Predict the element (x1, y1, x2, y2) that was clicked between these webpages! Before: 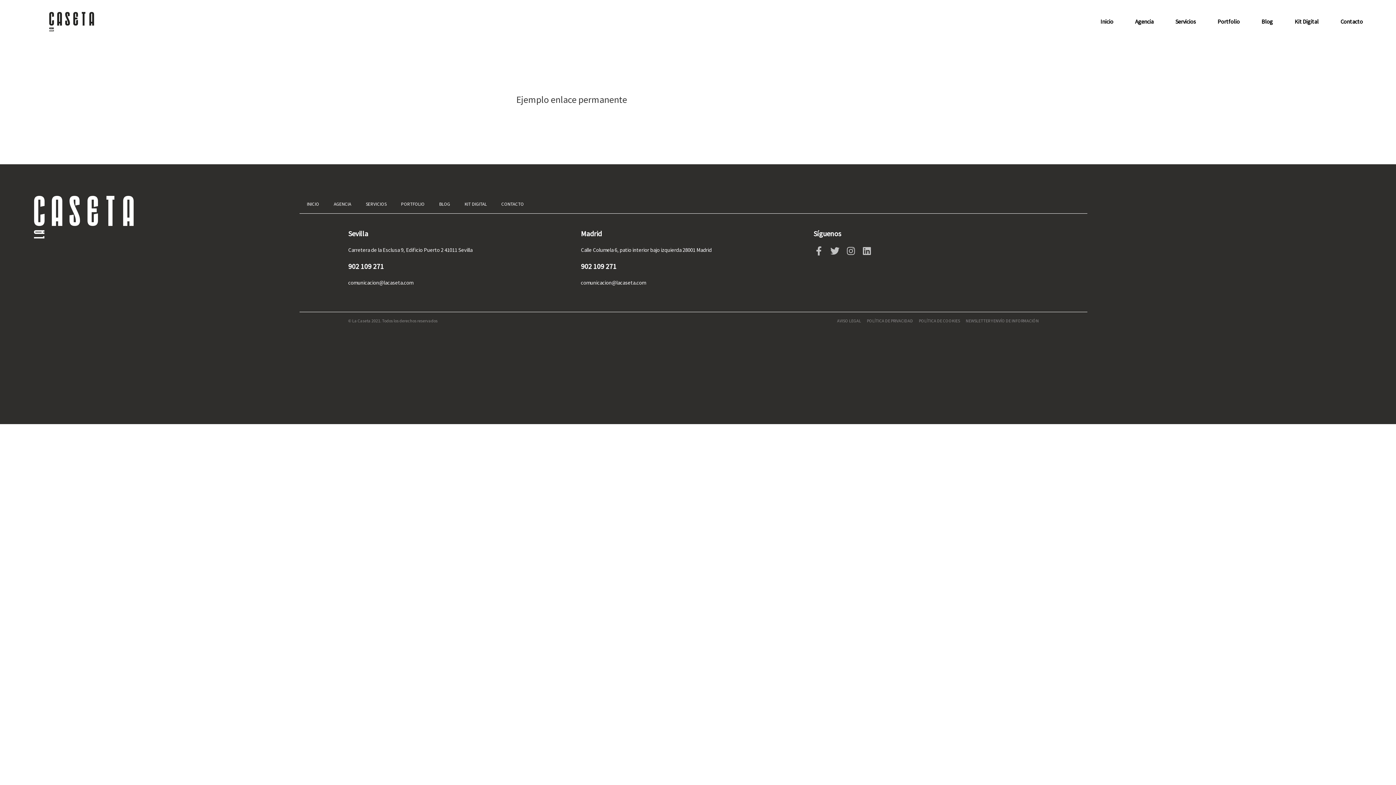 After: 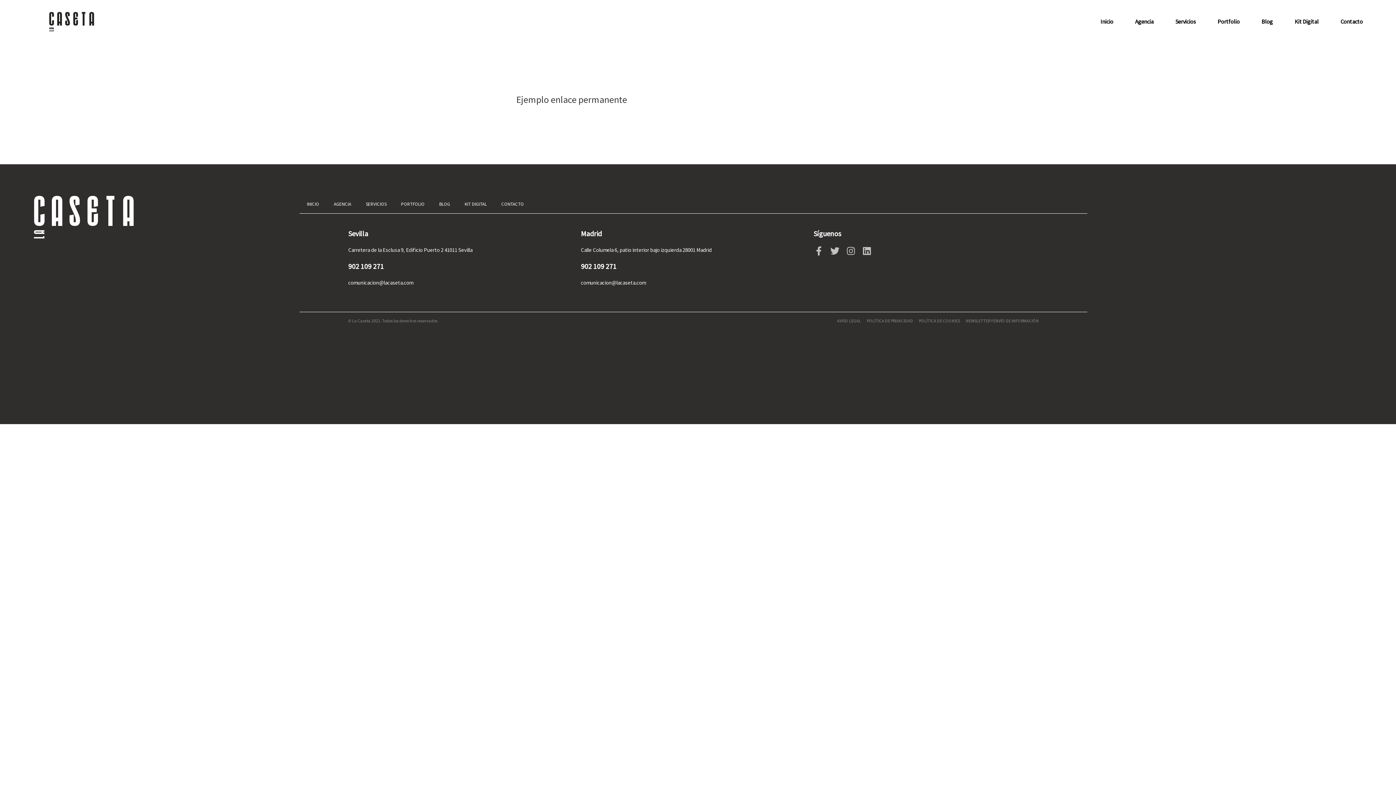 Action: bbox: (348, 279, 413, 286) label: comunicacion@lacaseta.com